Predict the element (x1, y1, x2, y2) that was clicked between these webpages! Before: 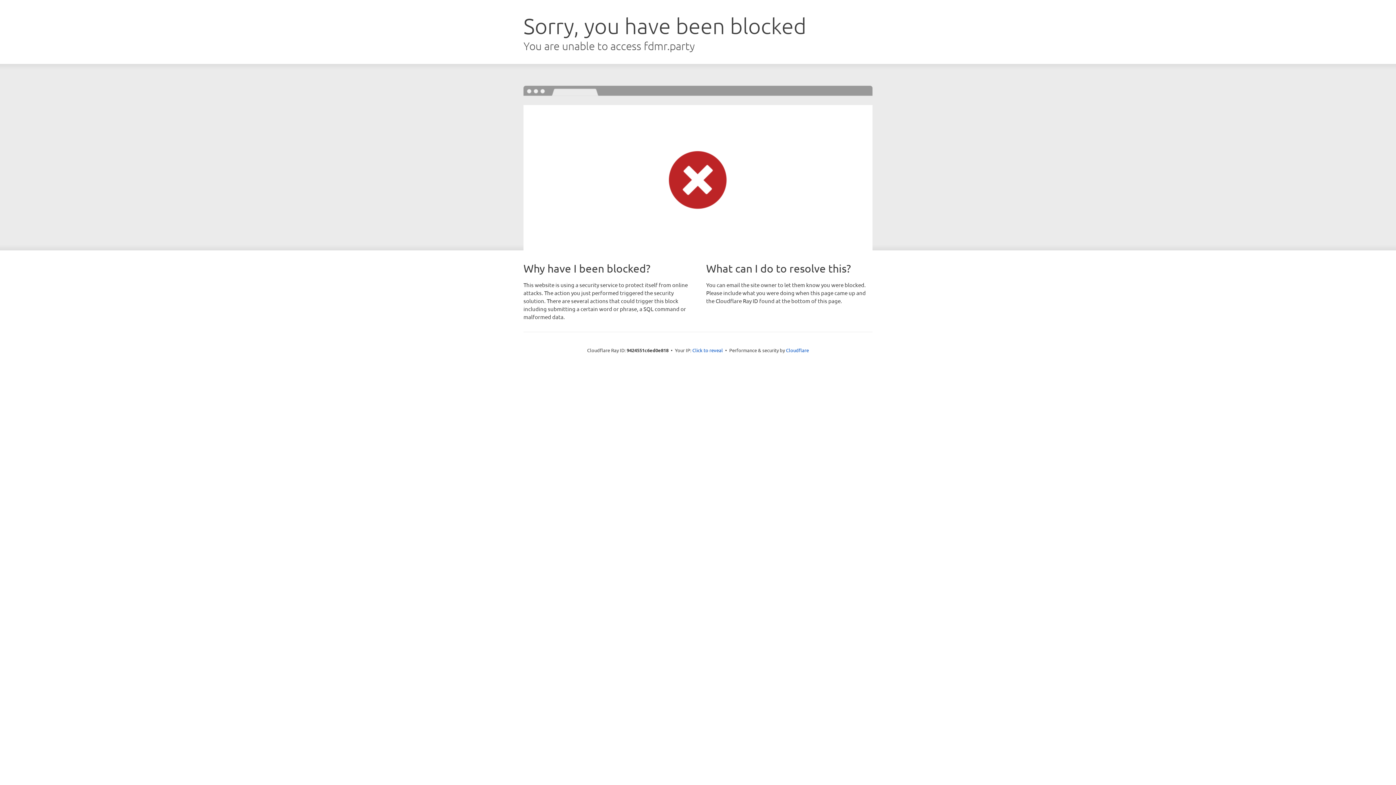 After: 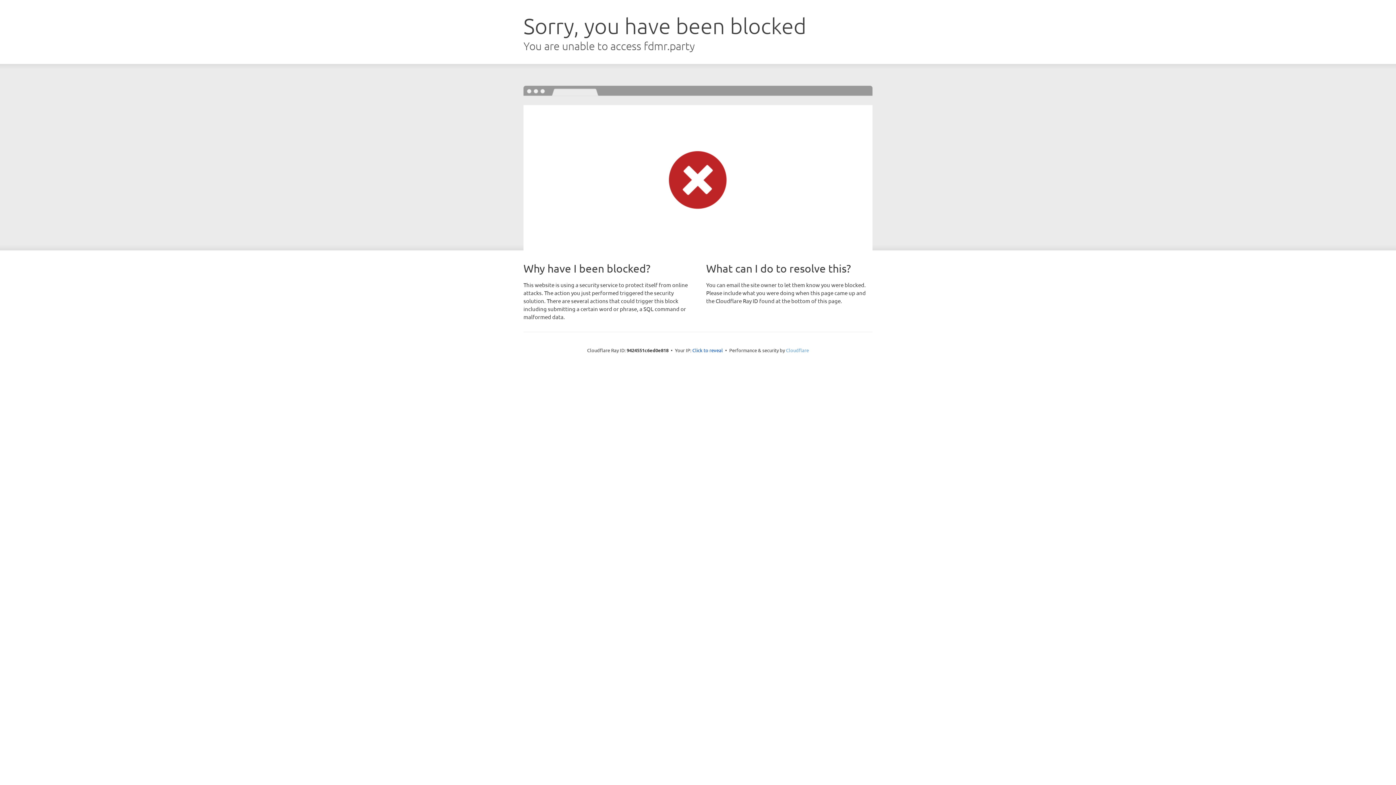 Action: label: Cloudflare bbox: (786, 347, 809, 353)